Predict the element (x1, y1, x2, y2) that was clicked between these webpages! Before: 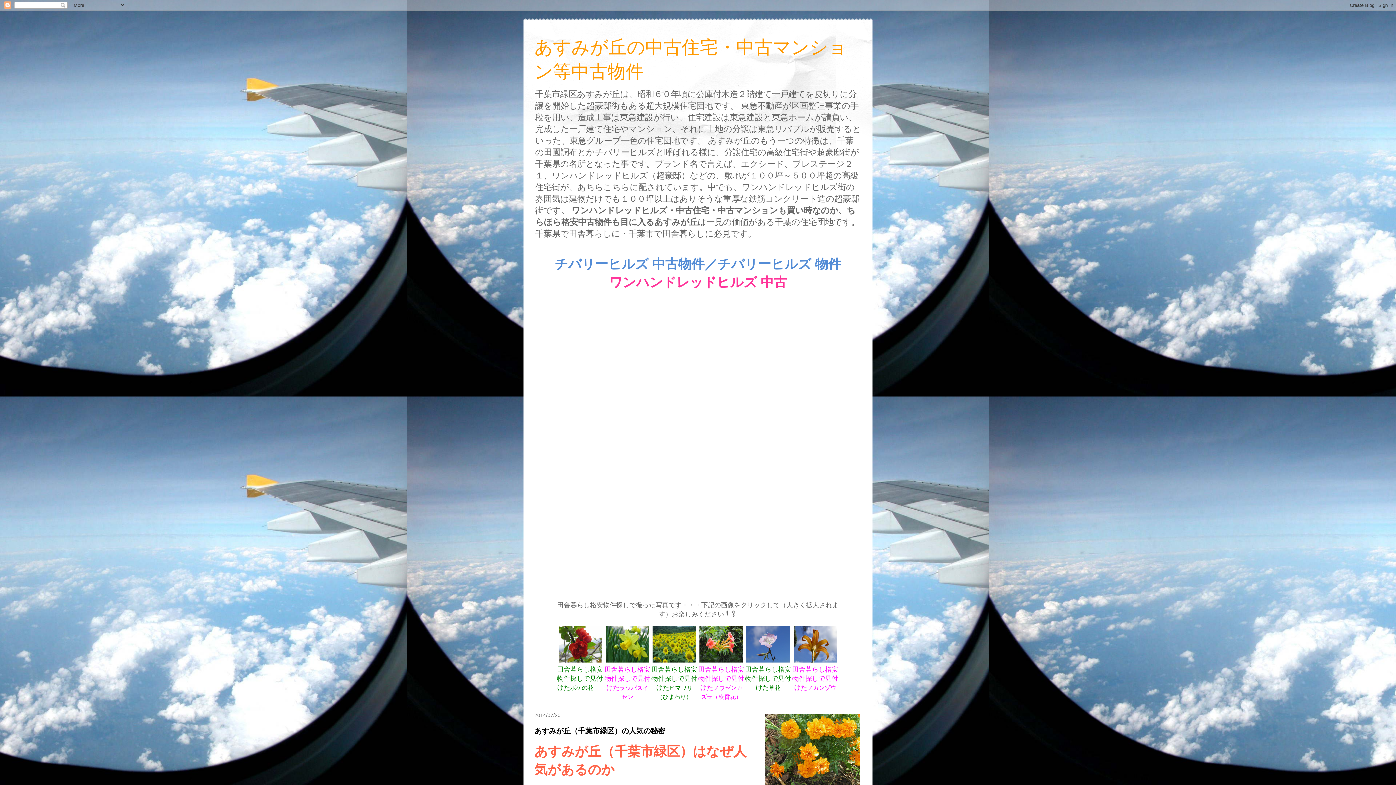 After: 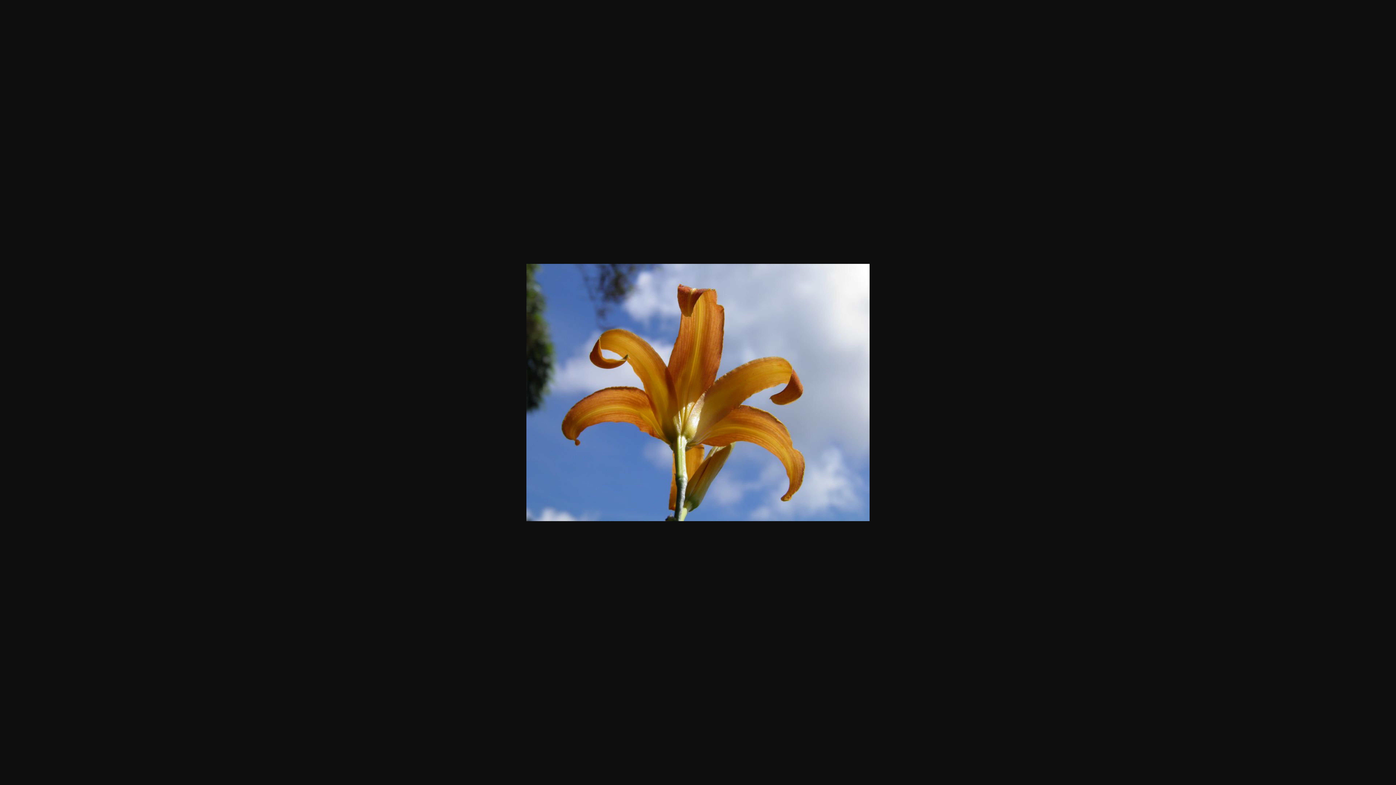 Action: bbox: (793, 656, 837, 664)